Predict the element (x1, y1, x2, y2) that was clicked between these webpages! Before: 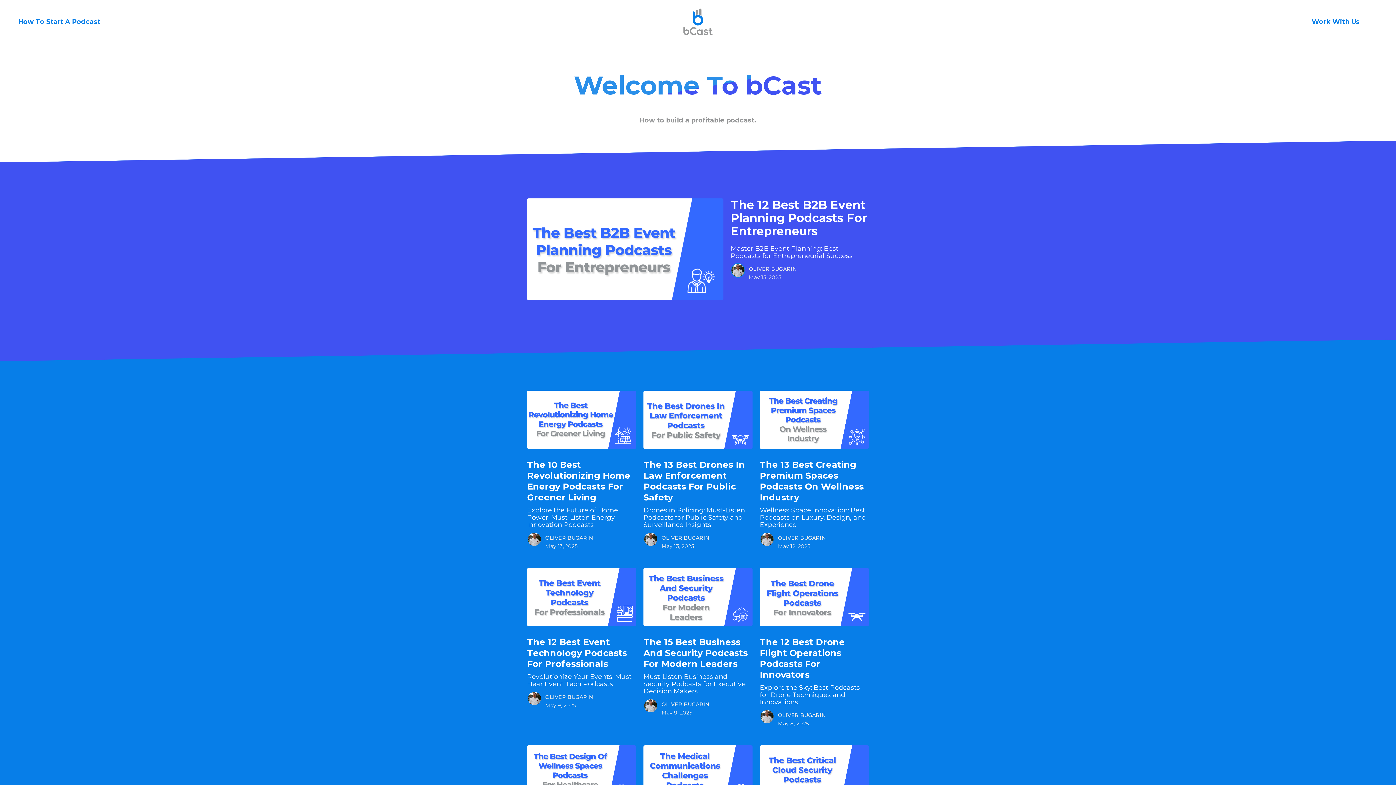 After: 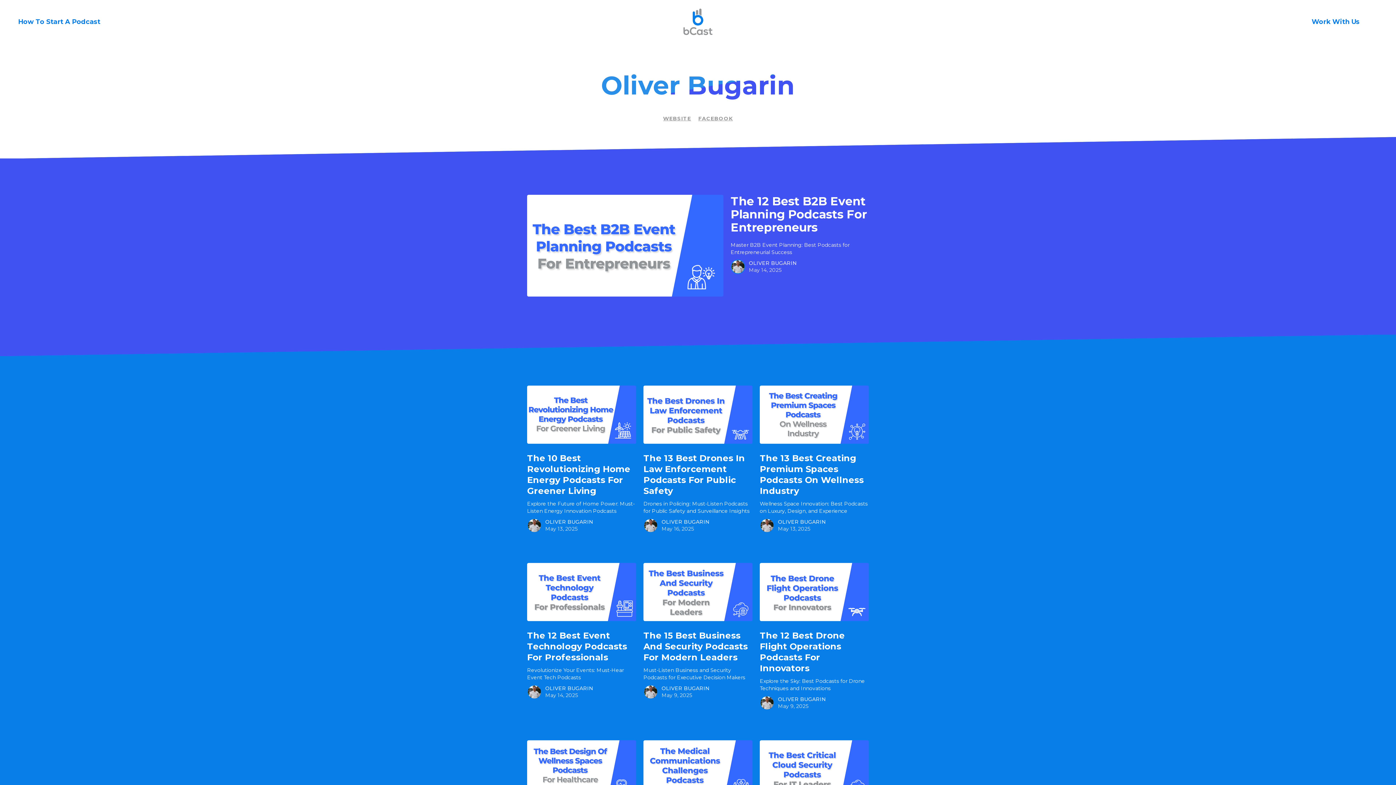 Action: bbox: (643, 698, 661, 716)